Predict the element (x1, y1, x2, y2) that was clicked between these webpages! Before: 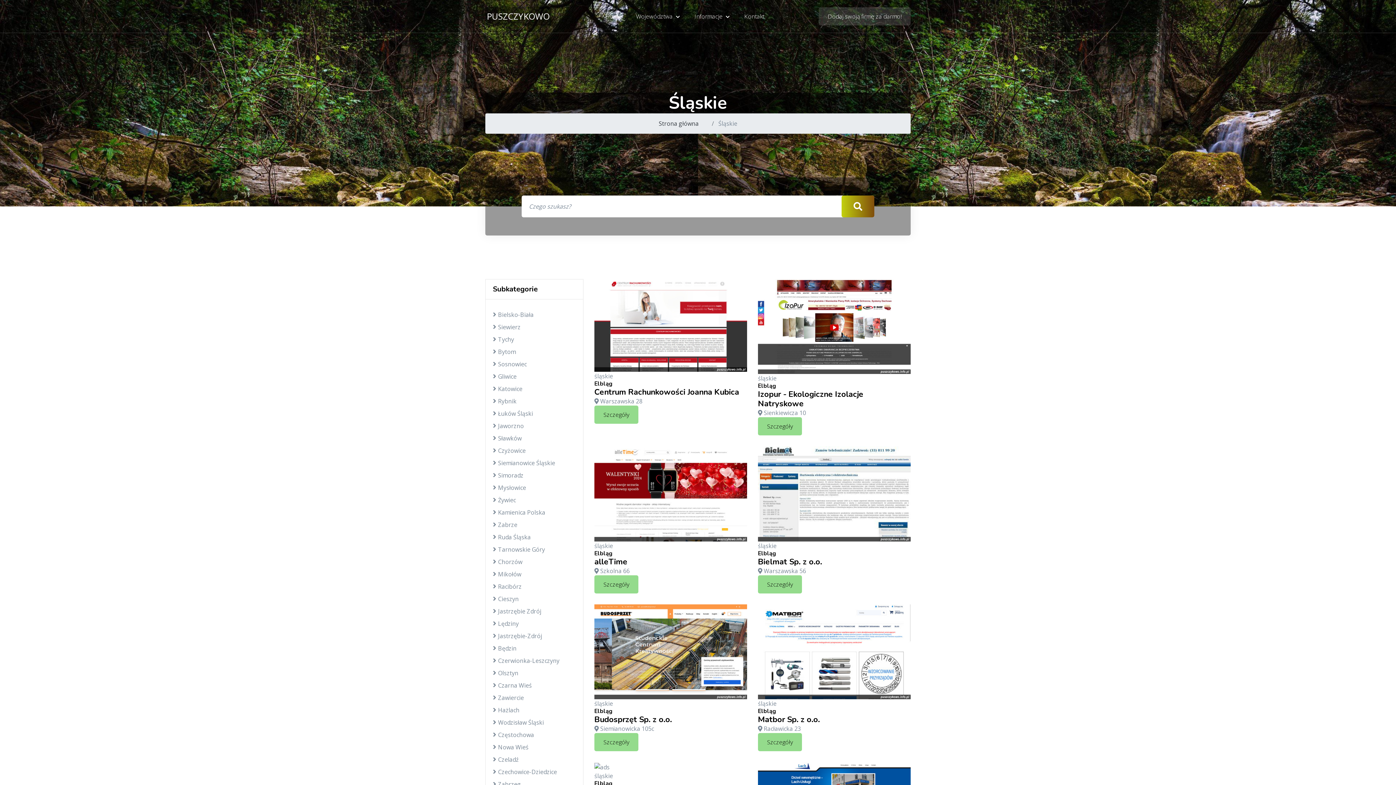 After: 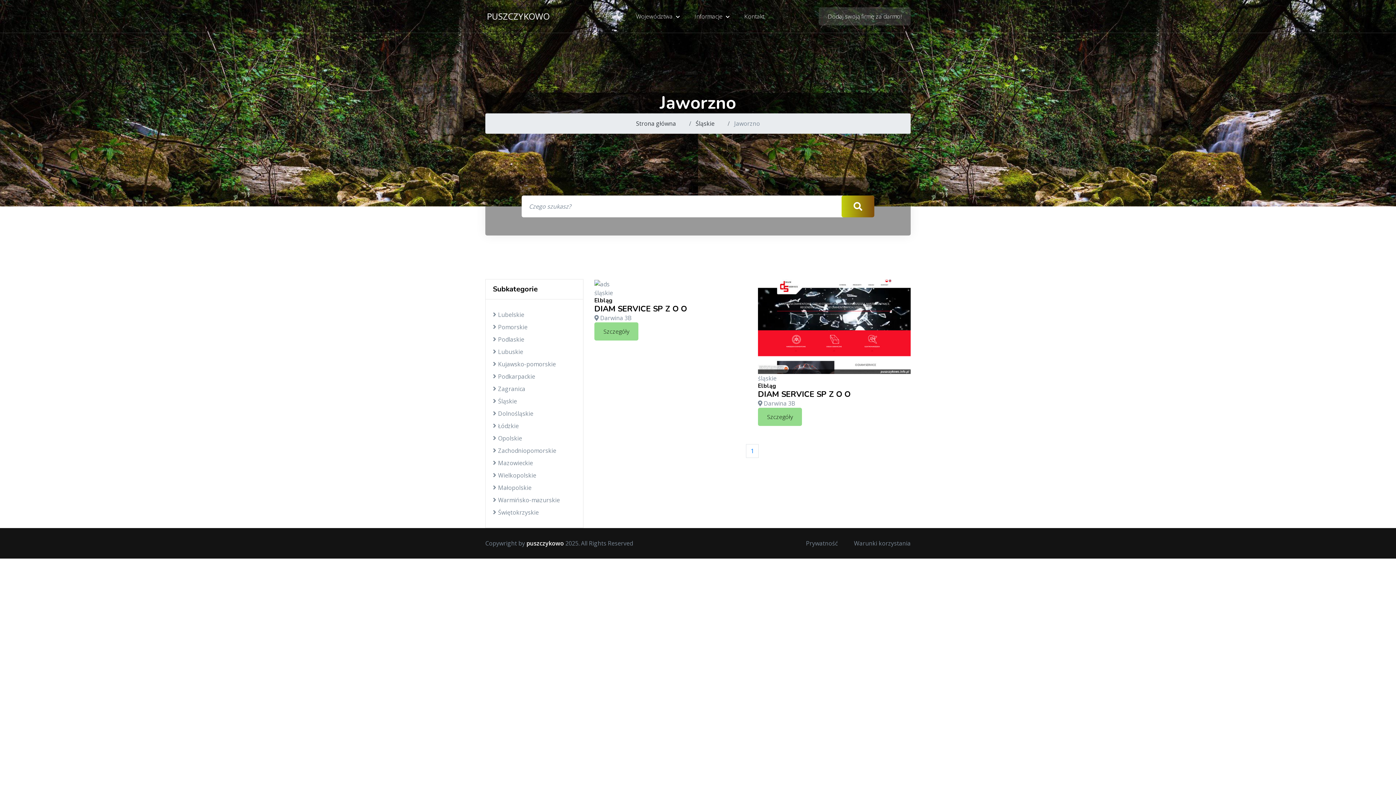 Action: bbox: (493, 421, 576, 430) label: Jaworzno